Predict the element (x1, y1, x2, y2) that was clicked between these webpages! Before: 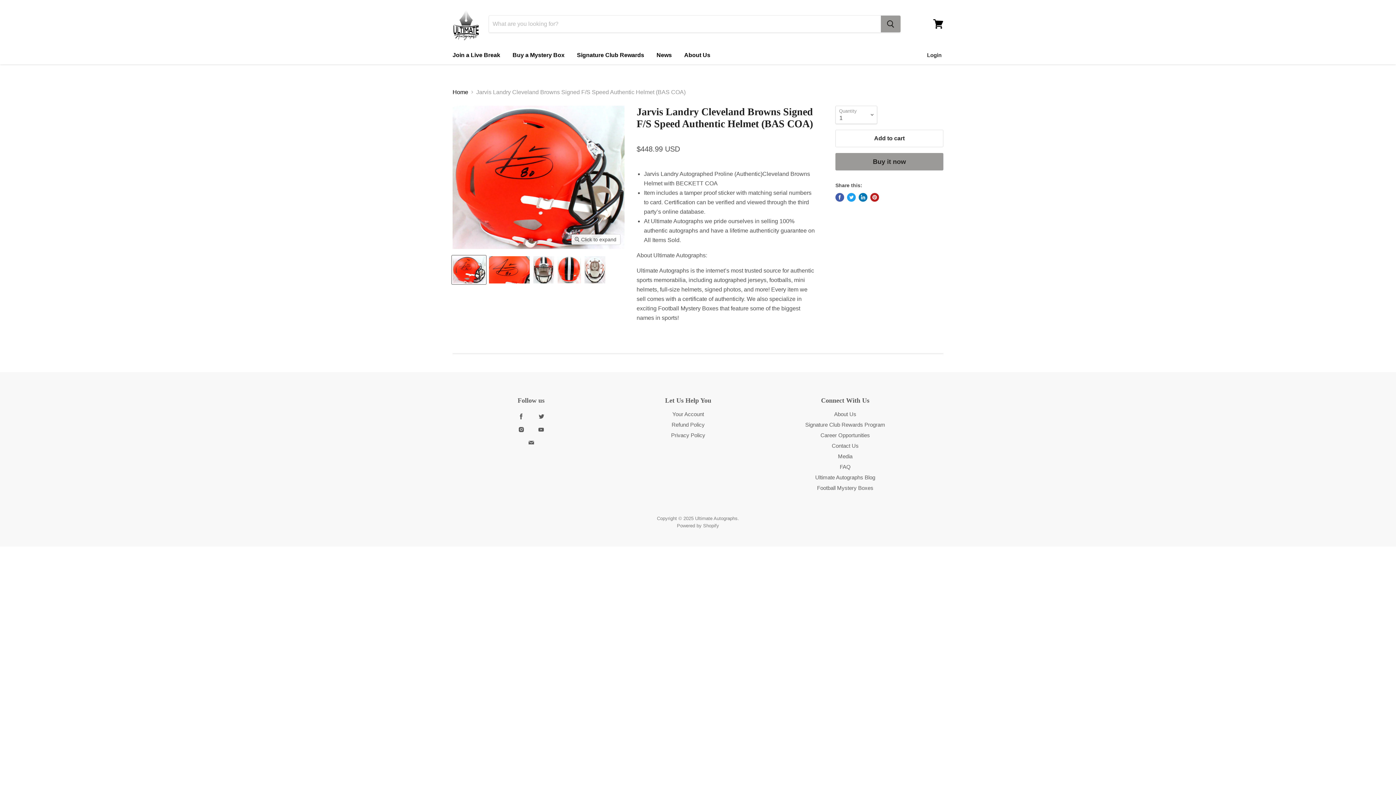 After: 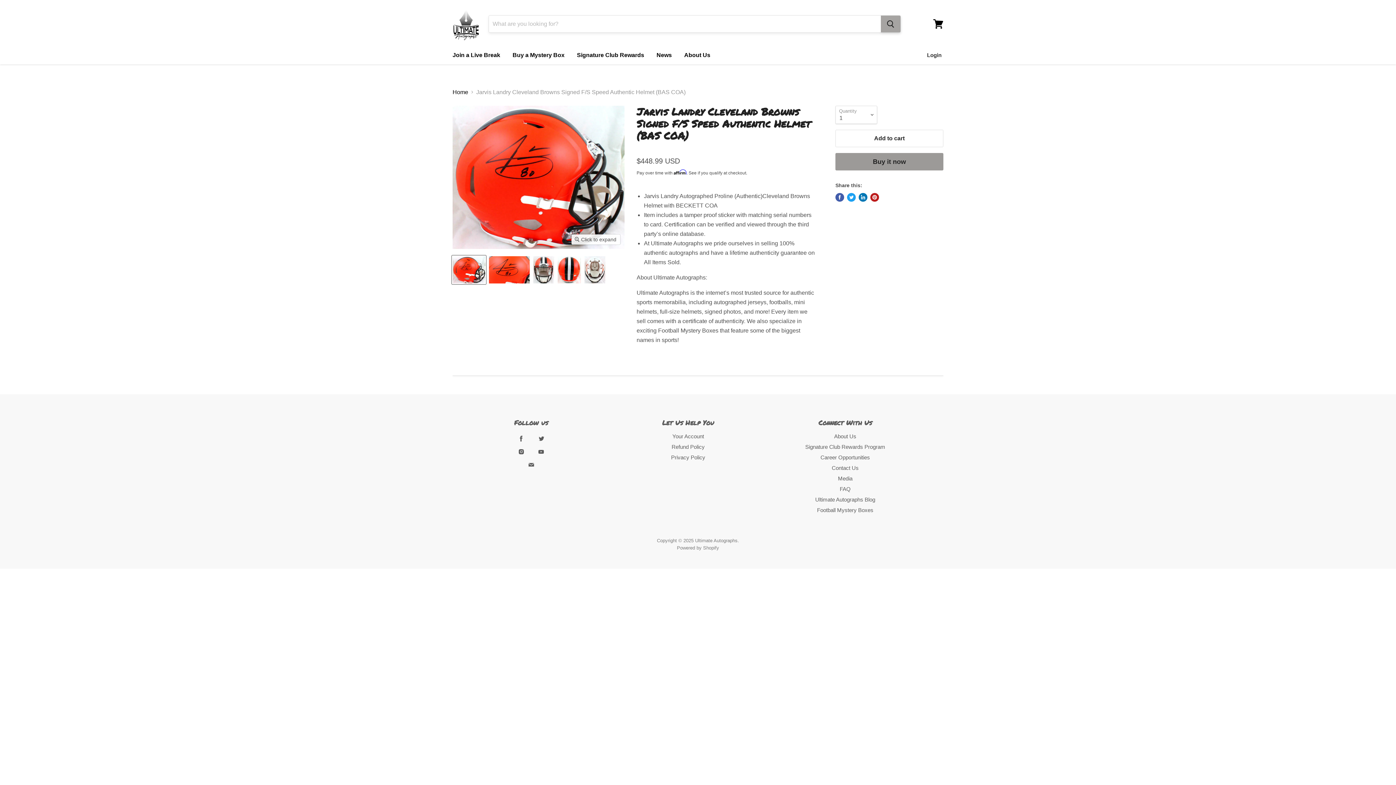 Action: label: Search bbox: (881, 15, 900, 32)